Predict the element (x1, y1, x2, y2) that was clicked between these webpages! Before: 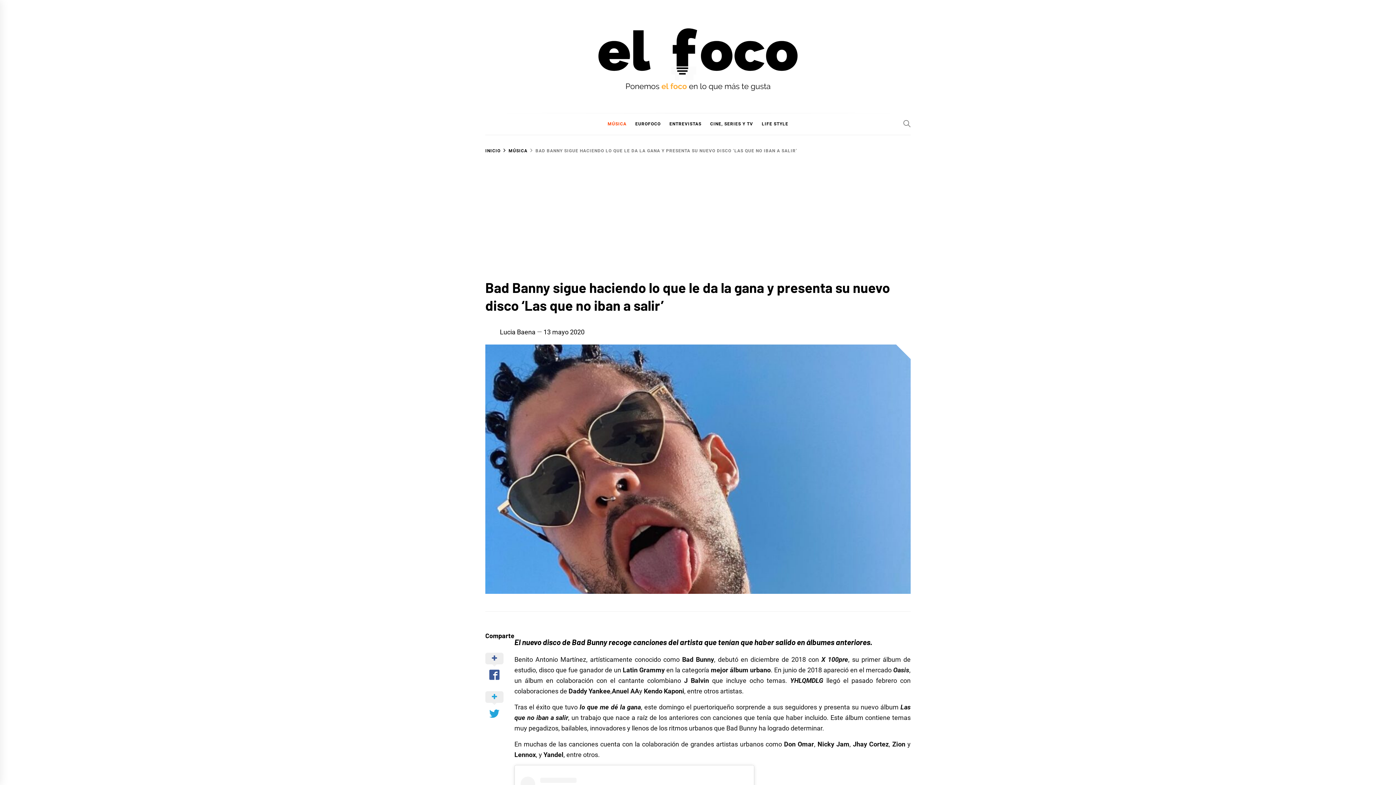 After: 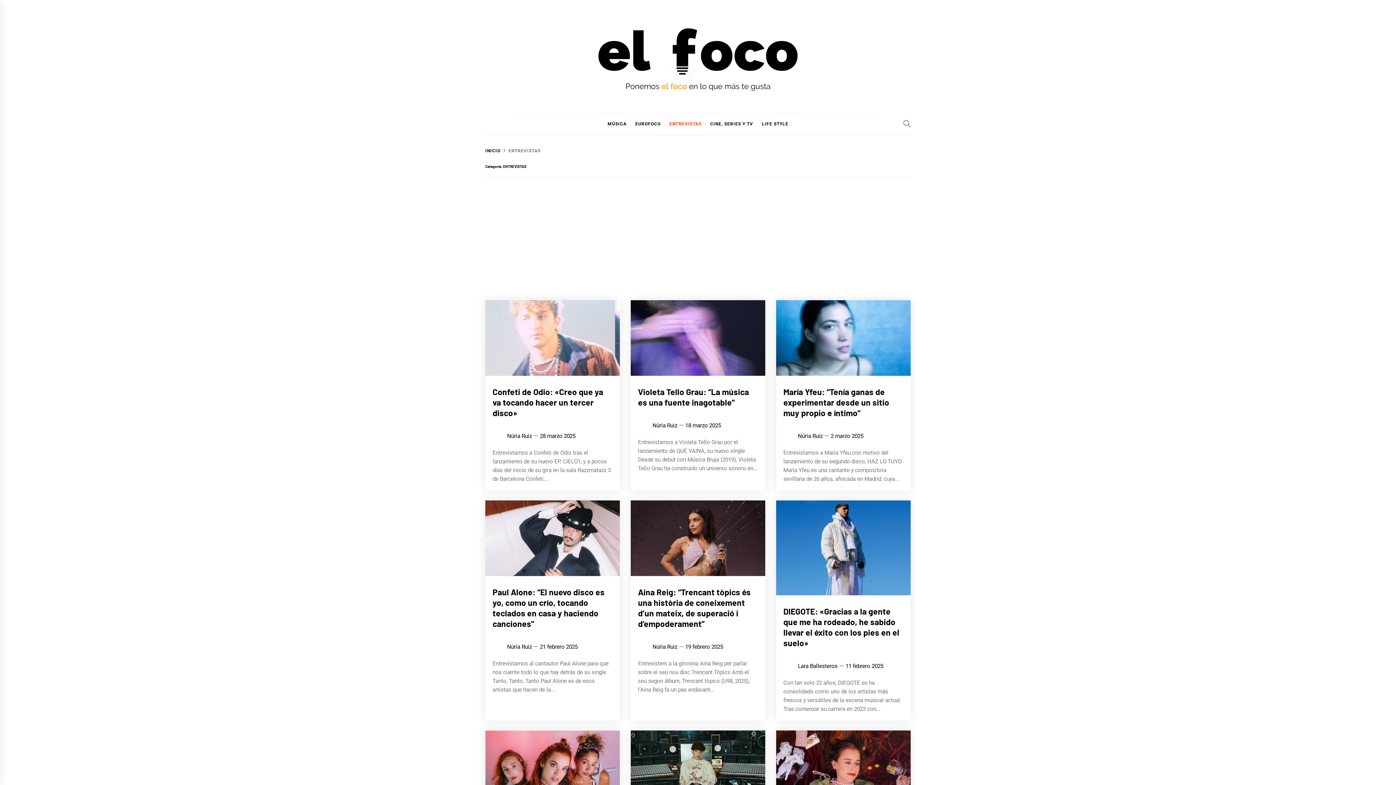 Action: label: ENTREVISTAS bbox: (666, 113, 705, 134)